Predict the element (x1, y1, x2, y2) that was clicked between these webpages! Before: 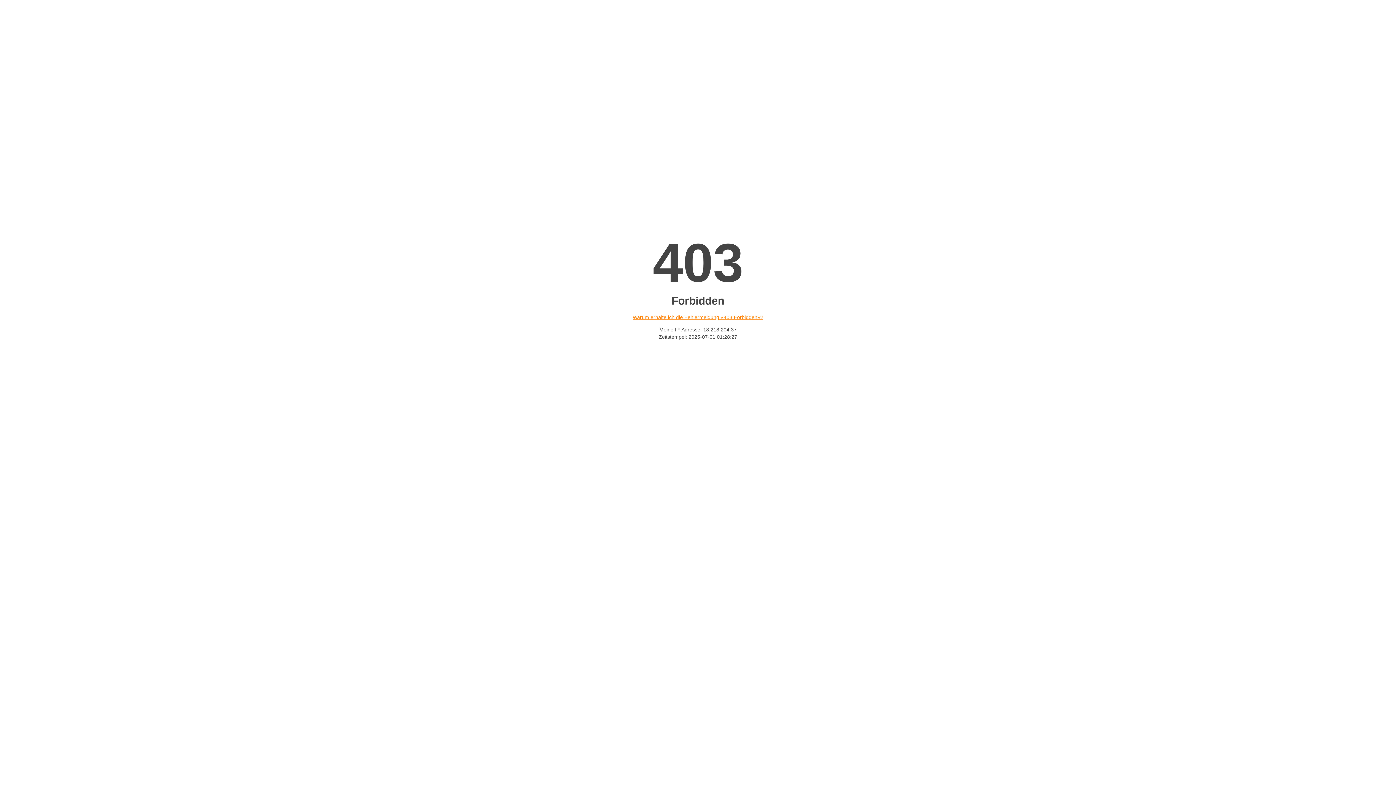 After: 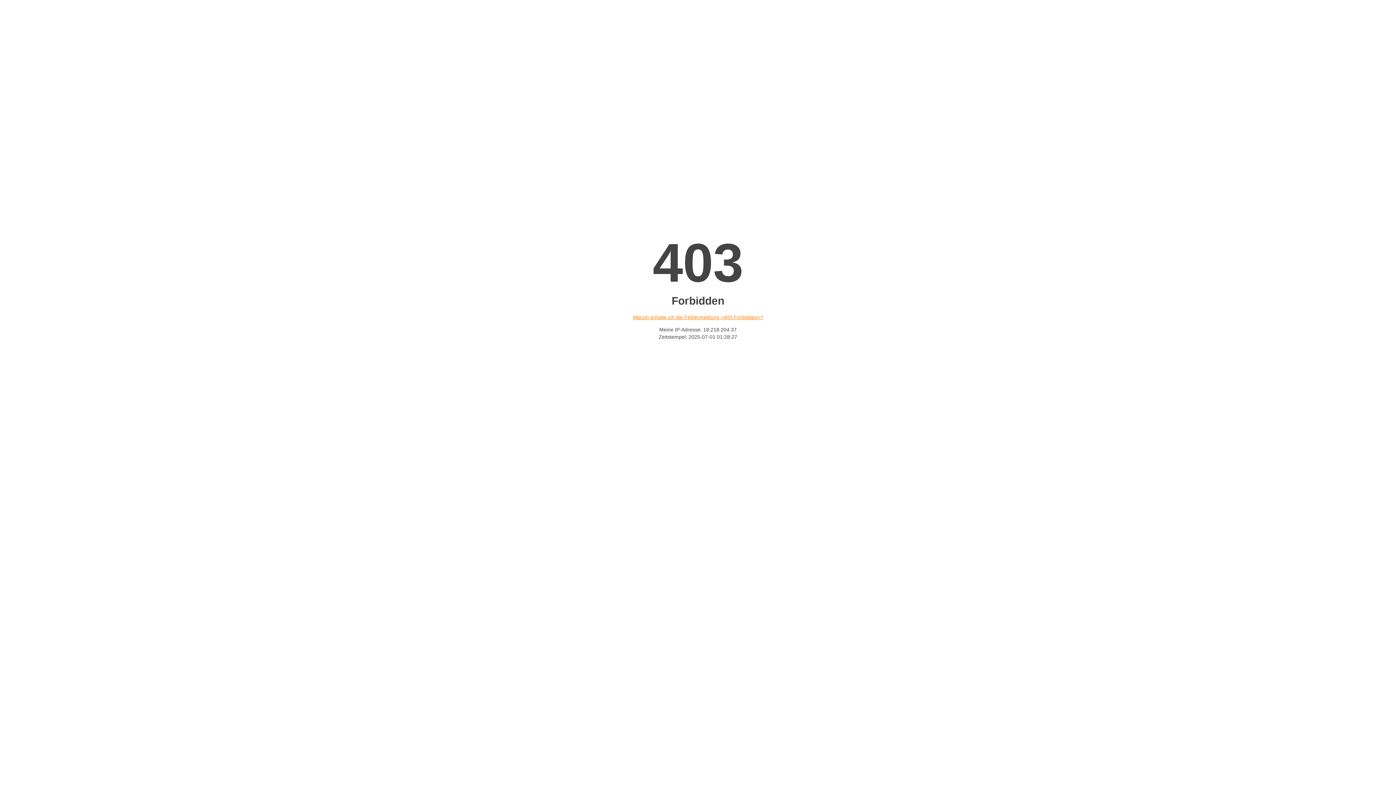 Action: bbox: (632, 314, 763, 320) label: Warum erhalte ich die Fehlermeldung «403 Forbidden»?